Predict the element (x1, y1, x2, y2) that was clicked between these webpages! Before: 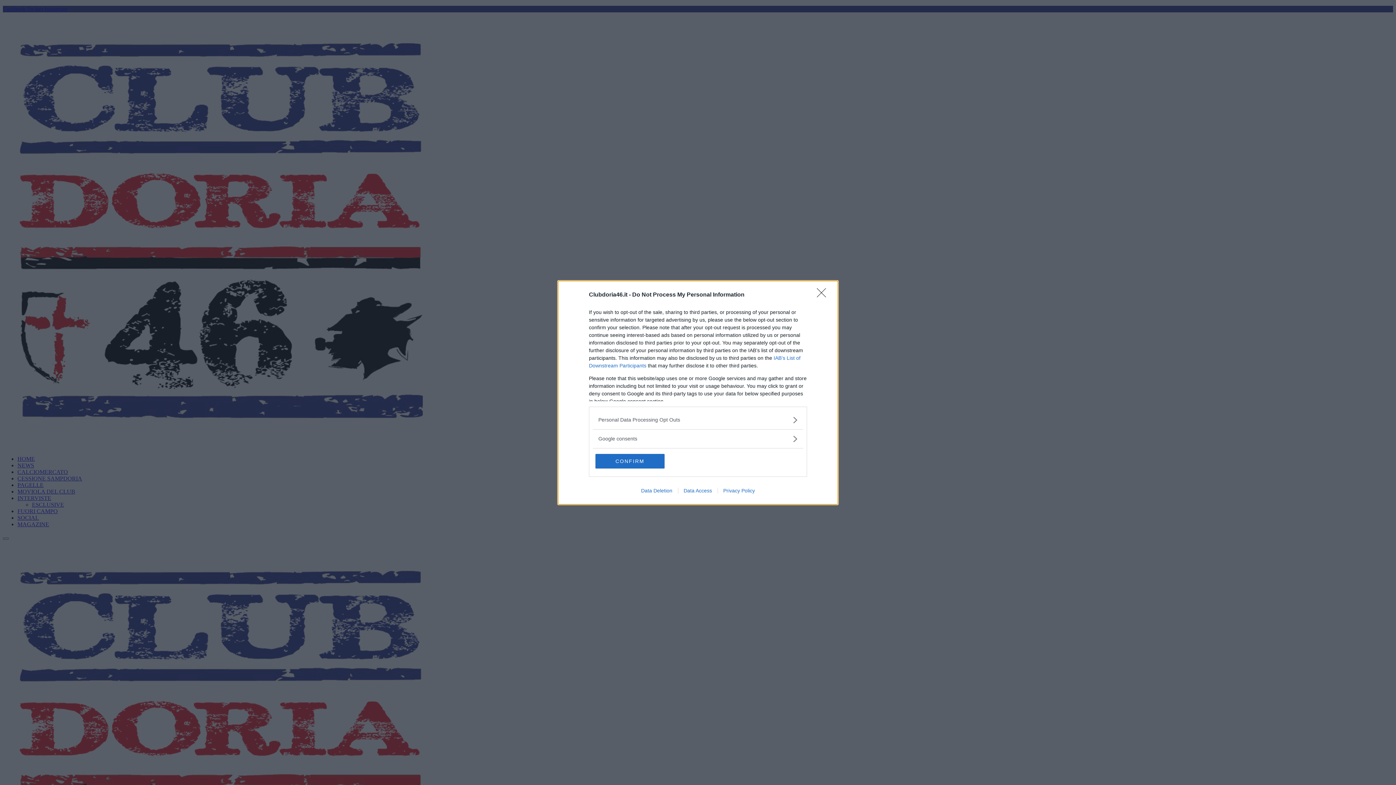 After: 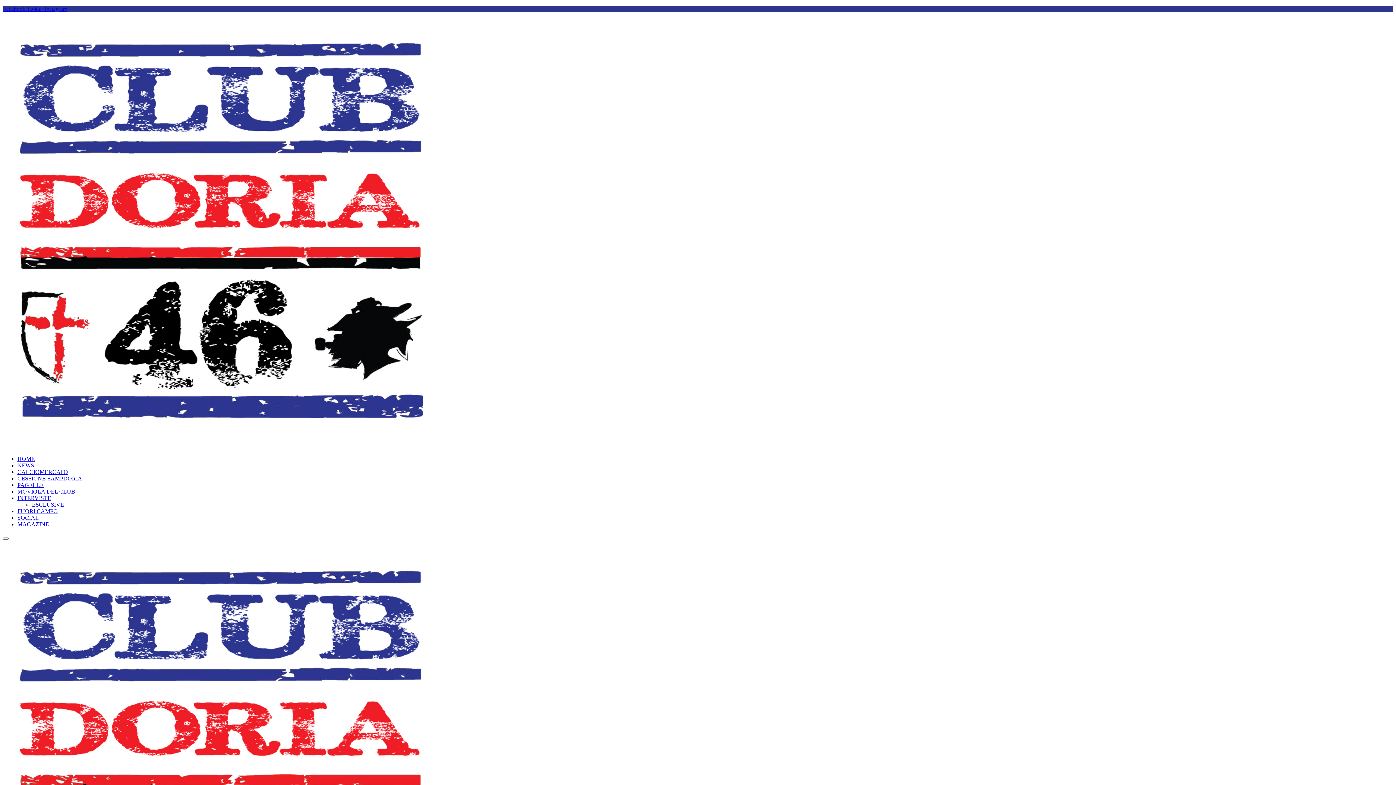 Action: label: CONFIRM bbox: (595, 454, 664, 468)